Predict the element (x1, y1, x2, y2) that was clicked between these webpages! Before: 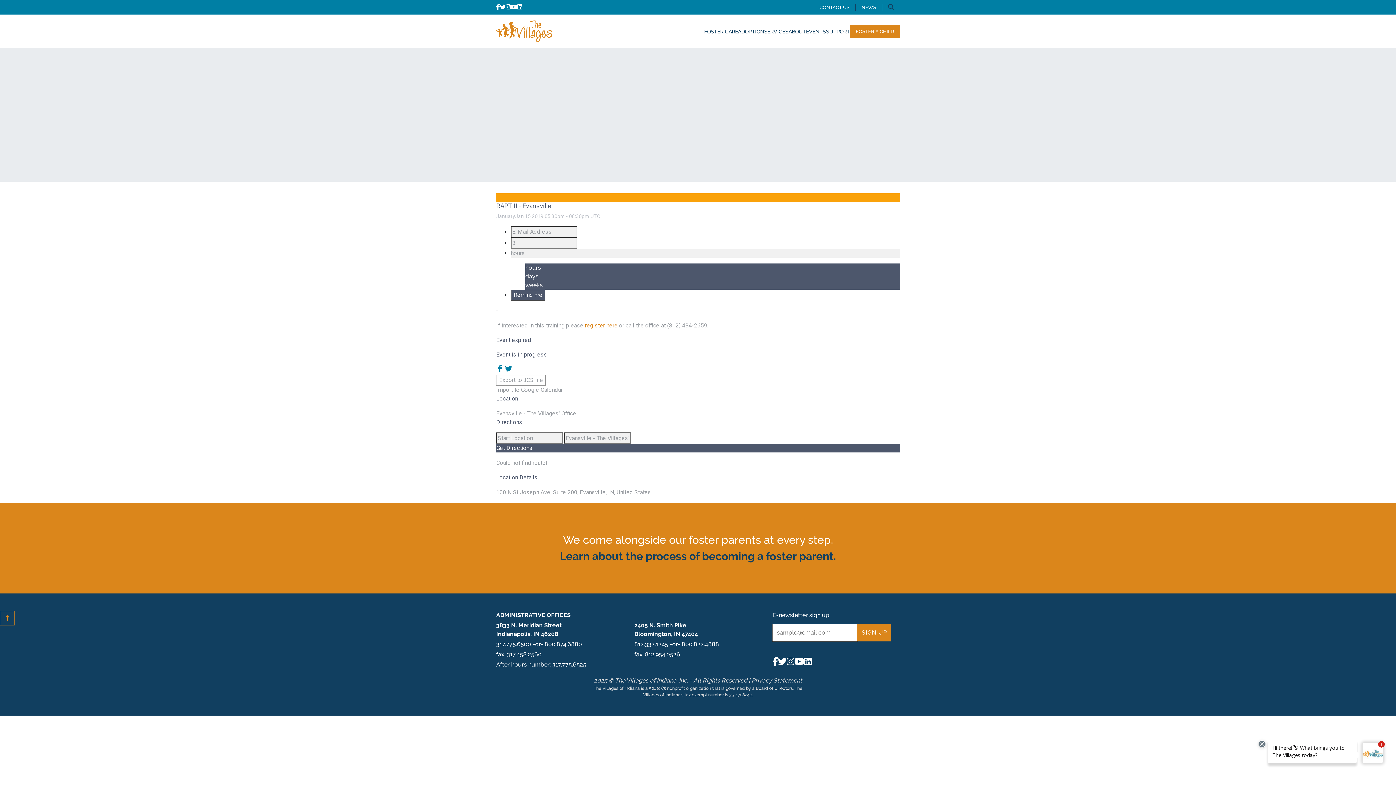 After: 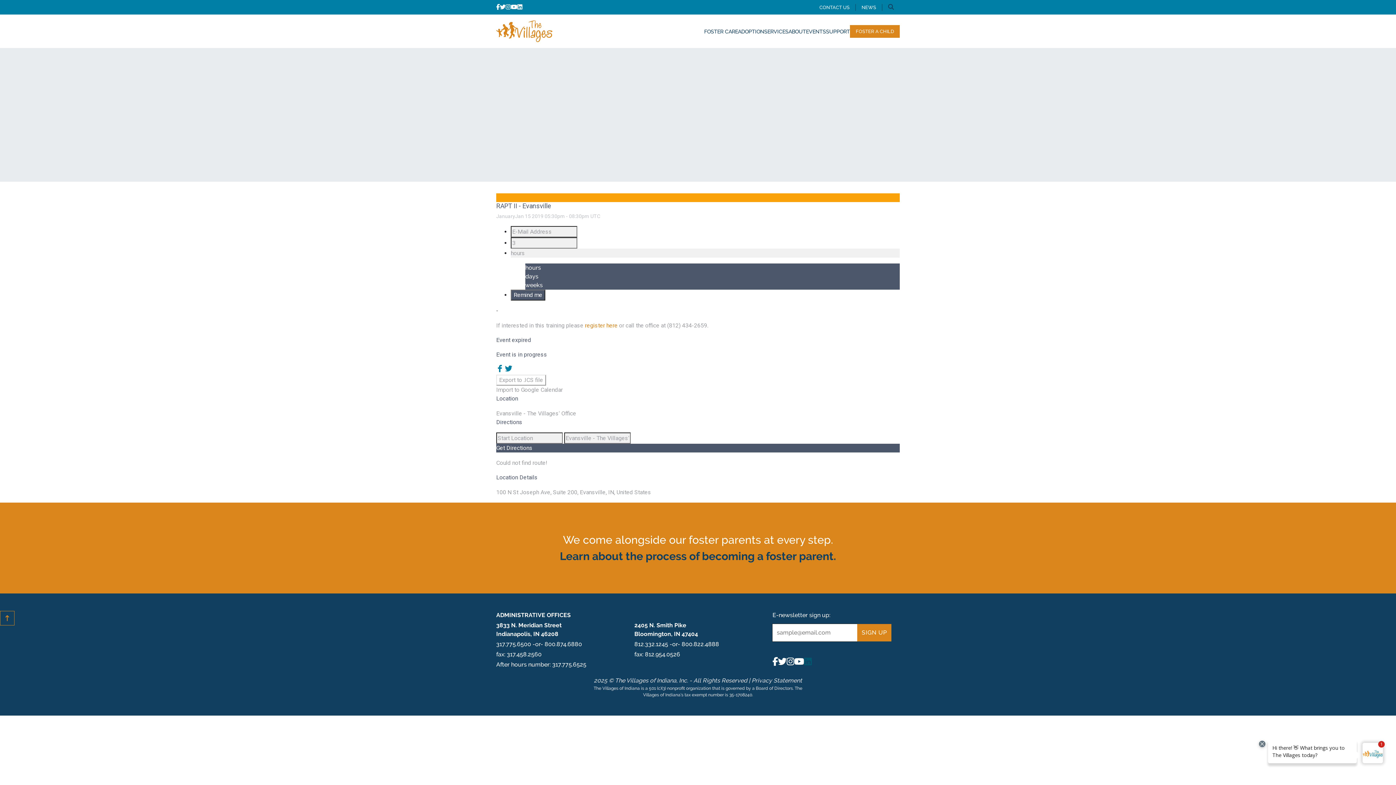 Action: bbox: (804, 656, 812, 667)